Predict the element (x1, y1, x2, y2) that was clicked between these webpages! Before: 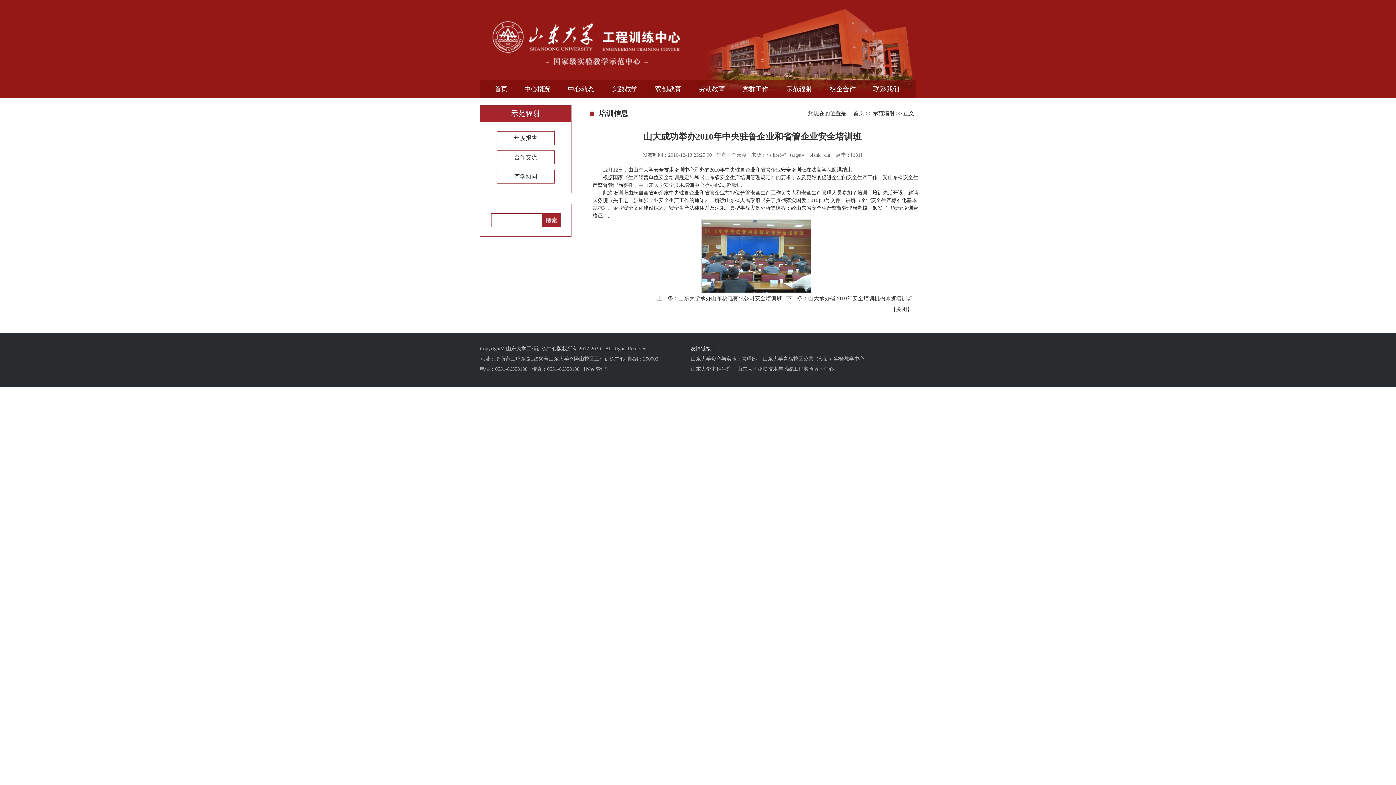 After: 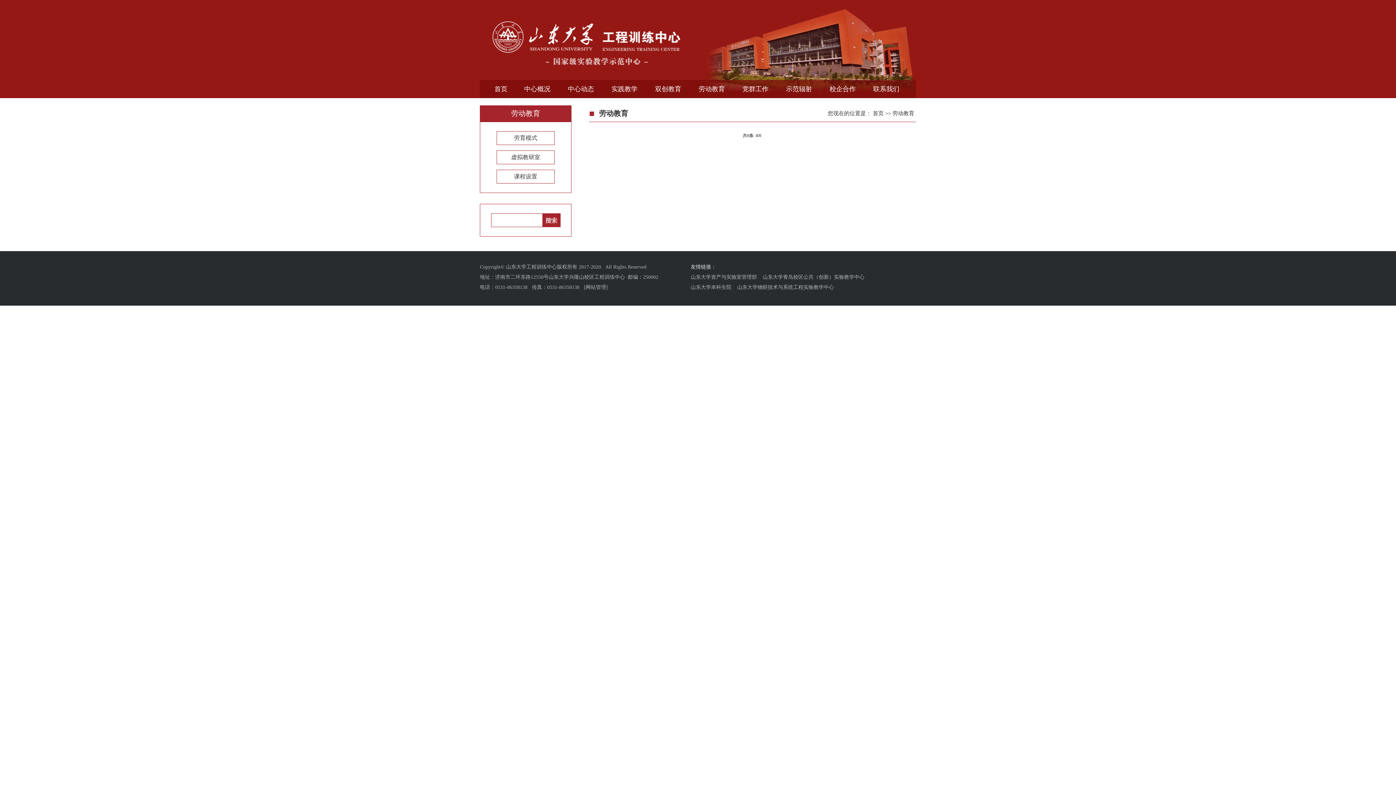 Action: bbox: (690, 80, 733, 98) label: 劳动教育